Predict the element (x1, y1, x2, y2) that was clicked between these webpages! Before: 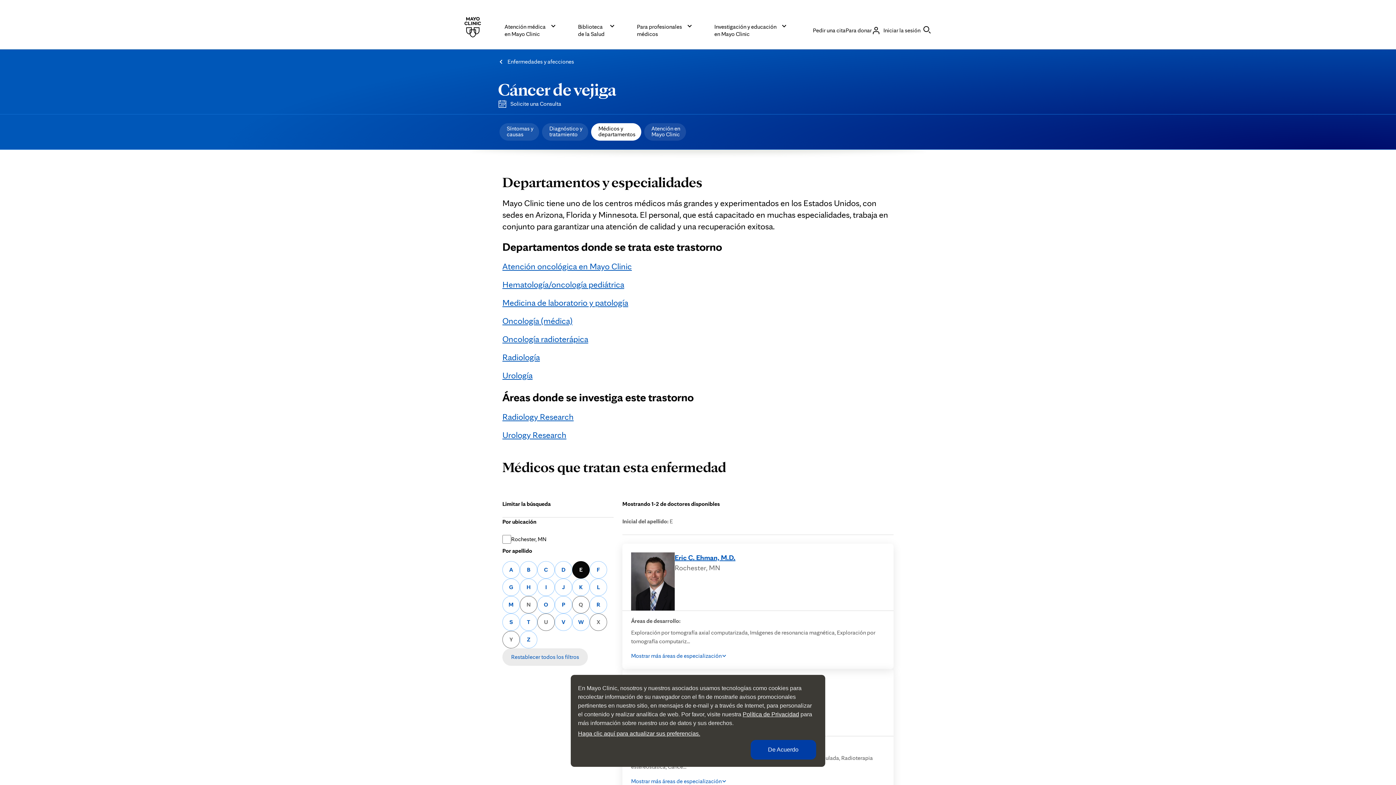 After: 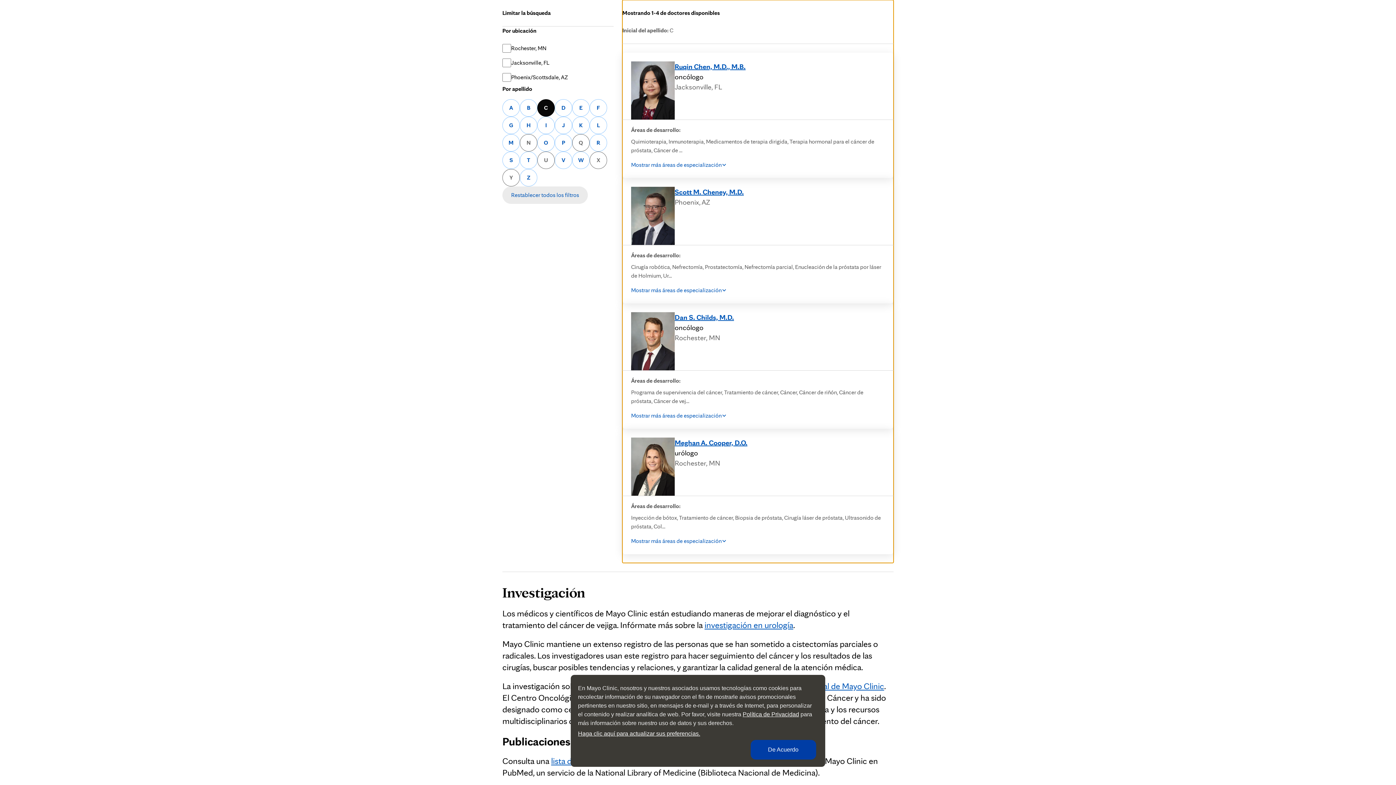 Action: label: Buscar un médico cuyo apellido comience con una letra C
C bbox: (537, 561, 554, 578)